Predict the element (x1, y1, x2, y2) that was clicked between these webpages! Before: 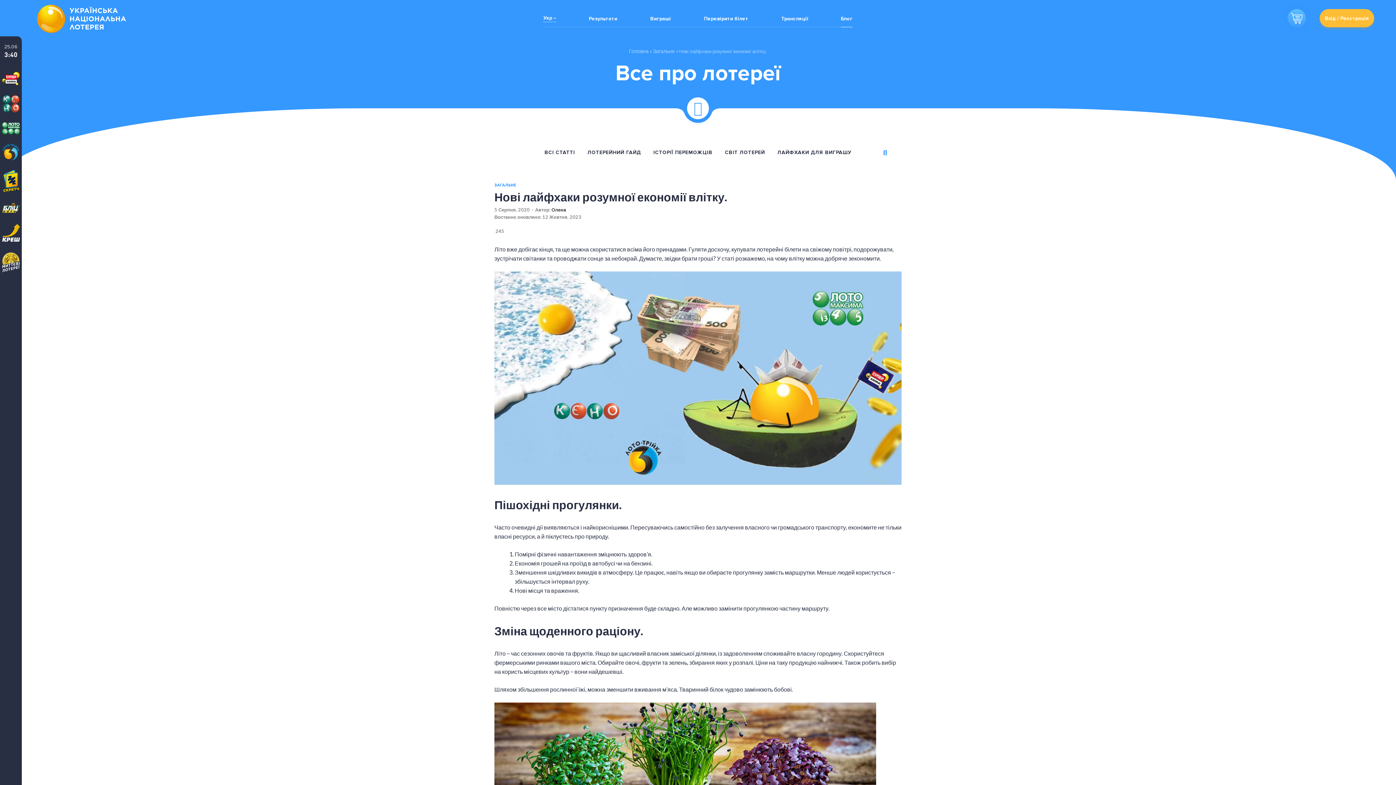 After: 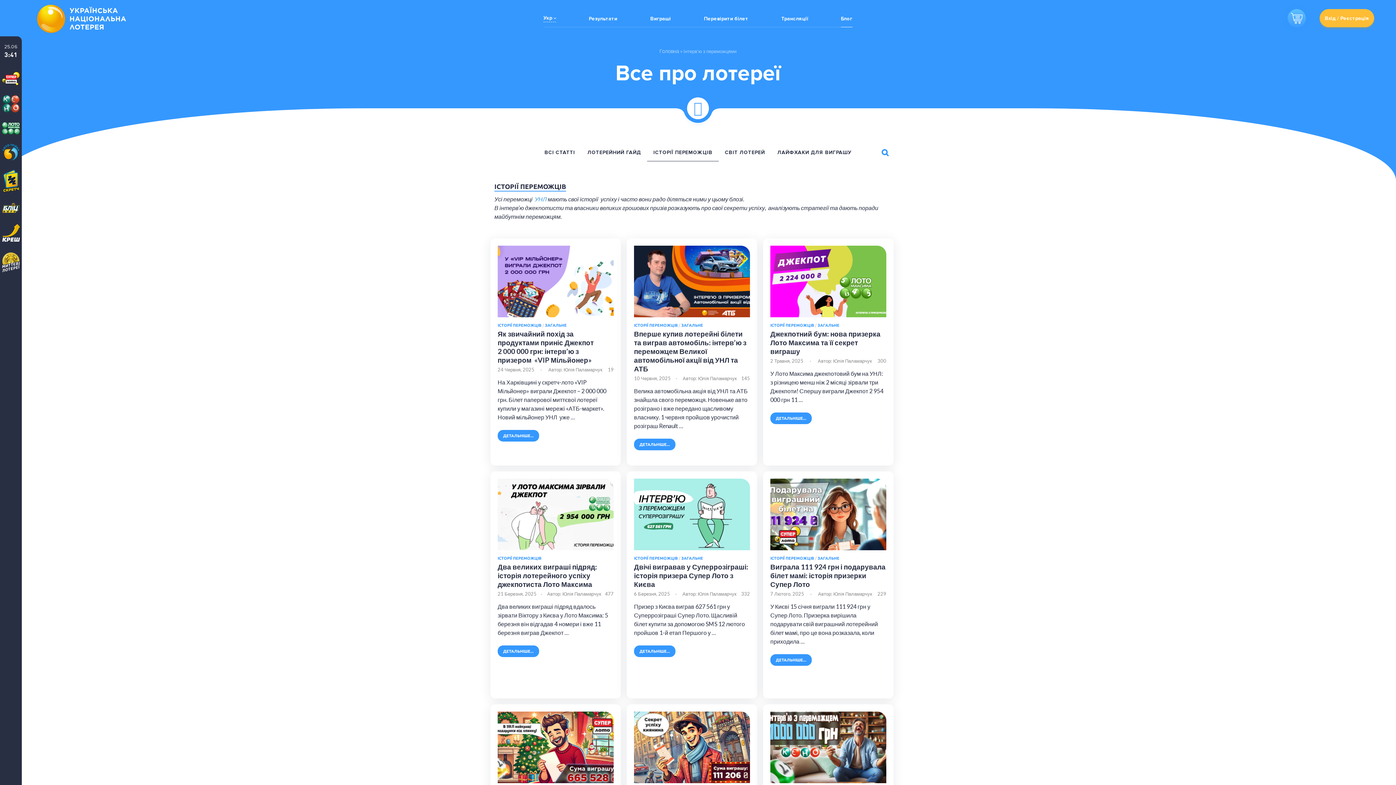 Action: bbox: (647, 144, 718, 160) label: ІСТОРІЇ ПЕРЕМОЖЦІВ